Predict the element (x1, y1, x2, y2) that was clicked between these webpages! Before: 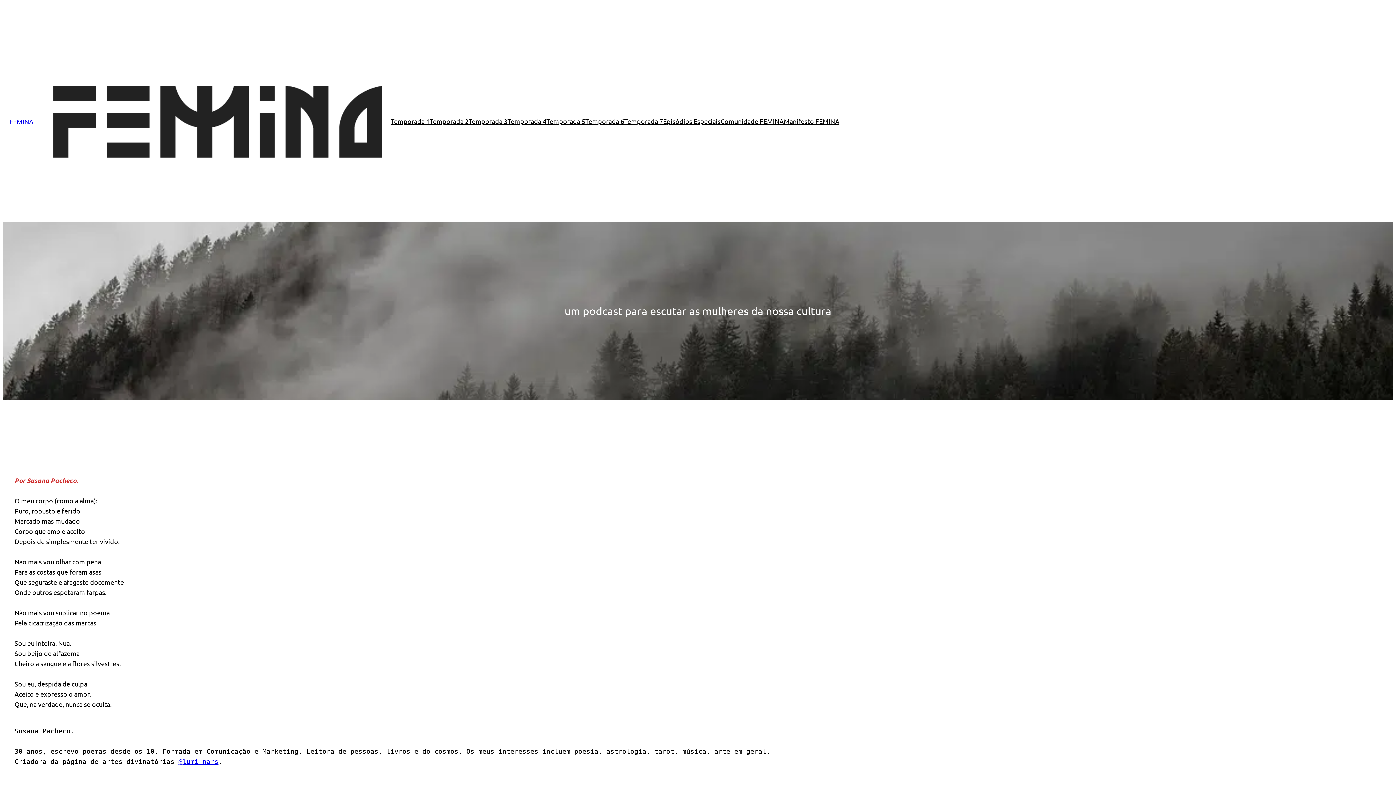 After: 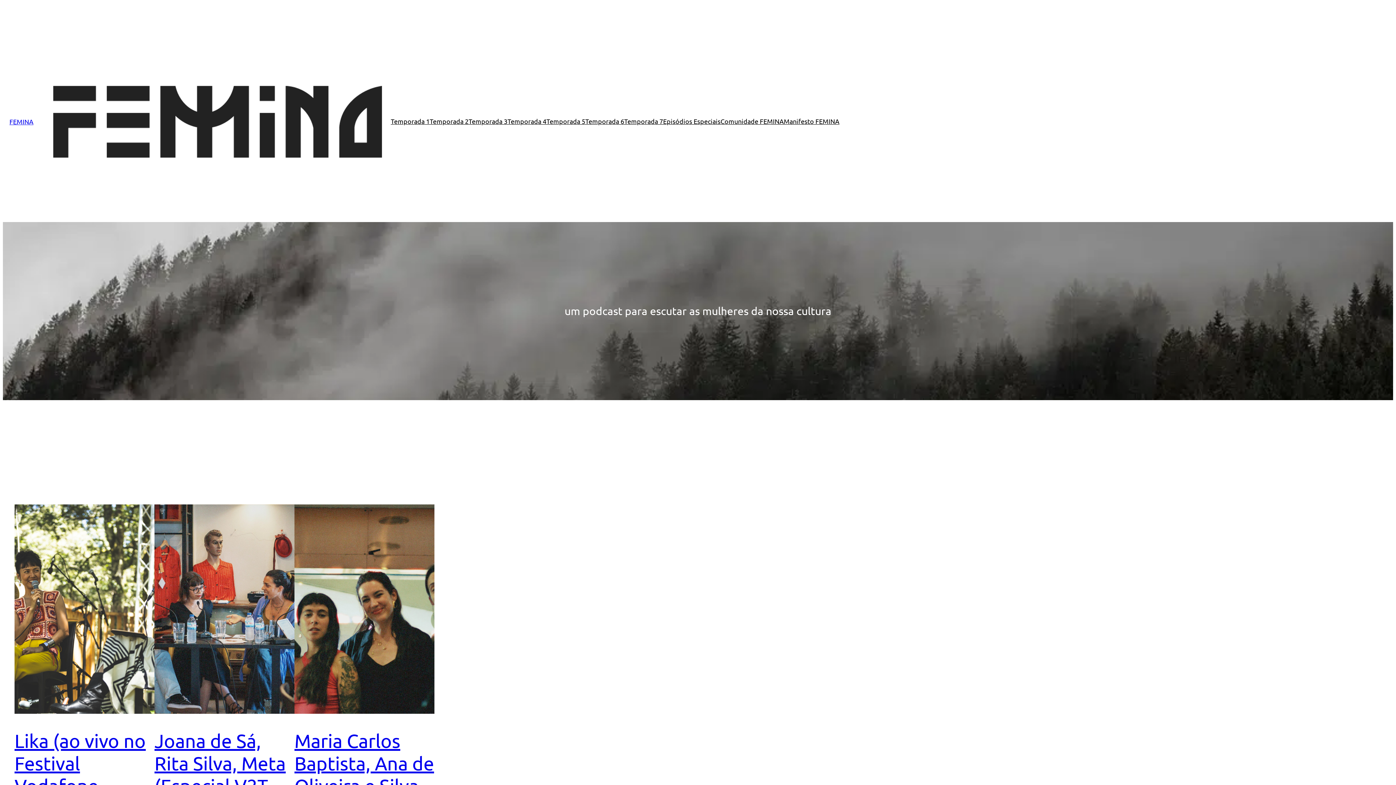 Action: label: Episódios Especiais bbox: (663, 116, 720, 126)